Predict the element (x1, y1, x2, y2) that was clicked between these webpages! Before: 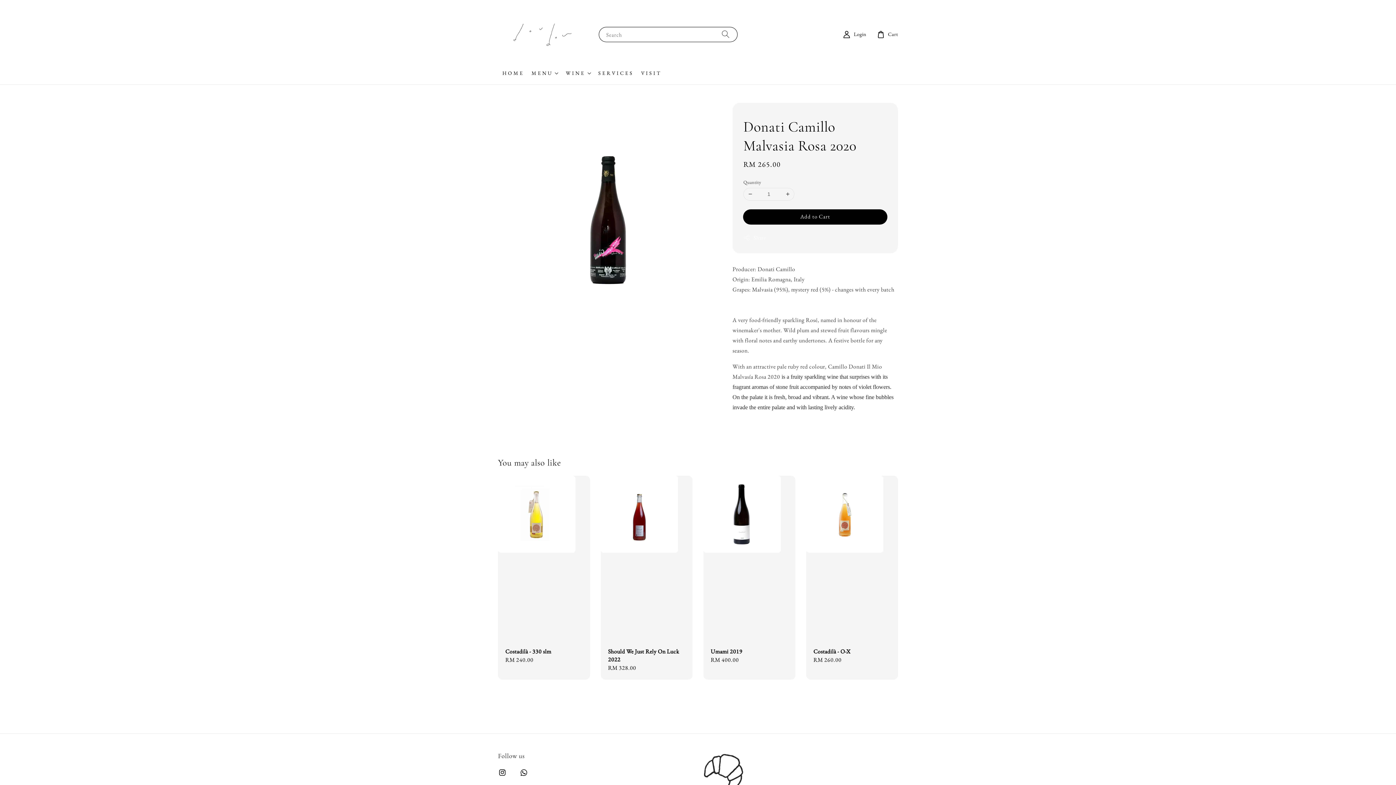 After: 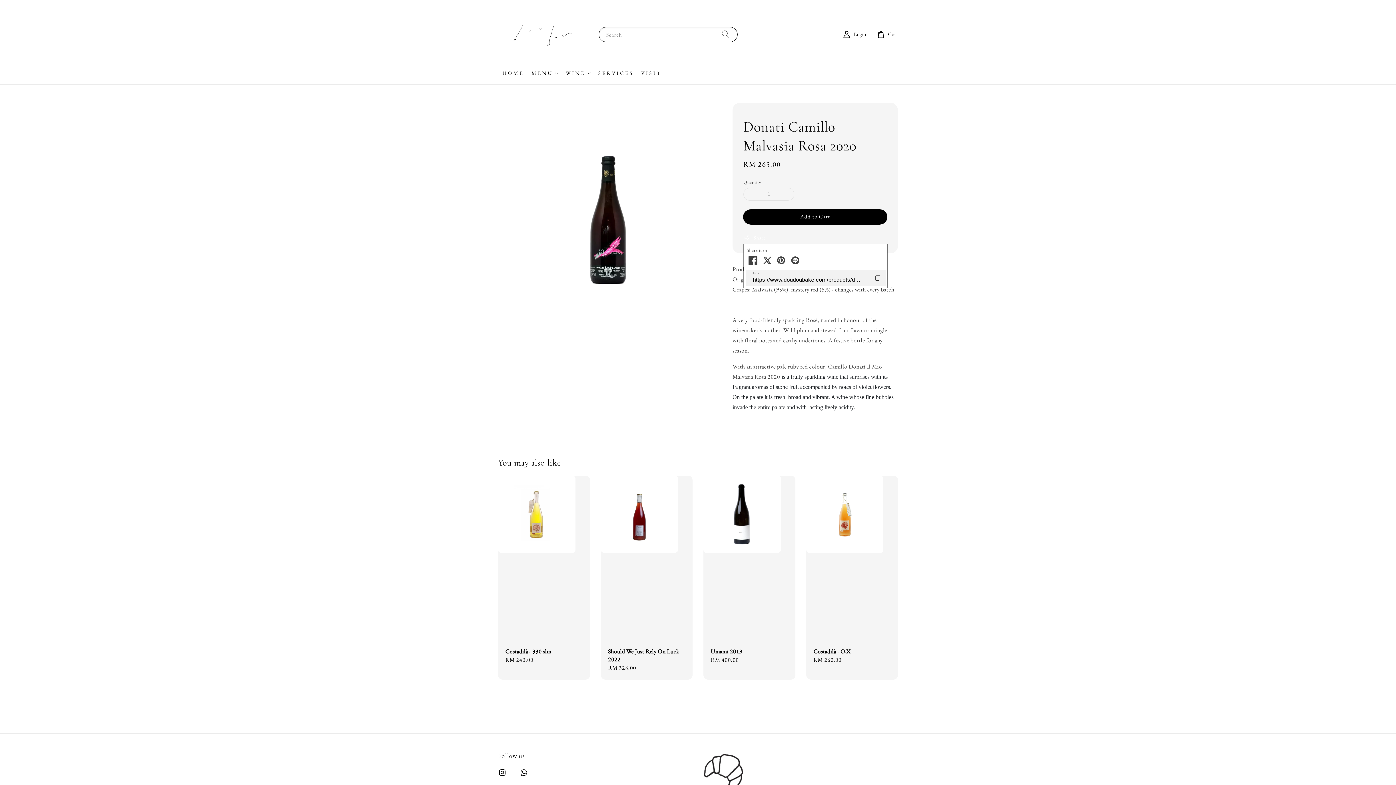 Action: label: Share bbox: (743, 233, 765, 242)